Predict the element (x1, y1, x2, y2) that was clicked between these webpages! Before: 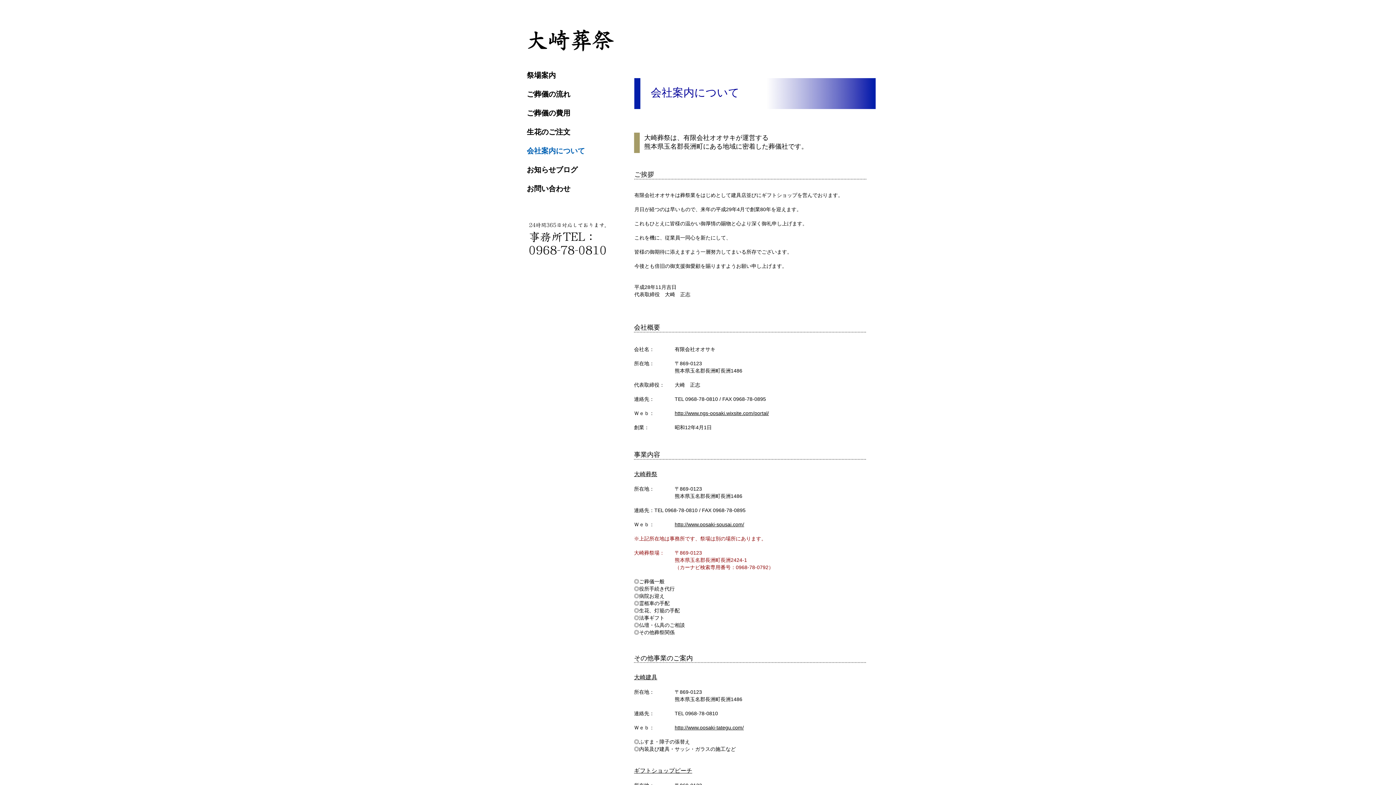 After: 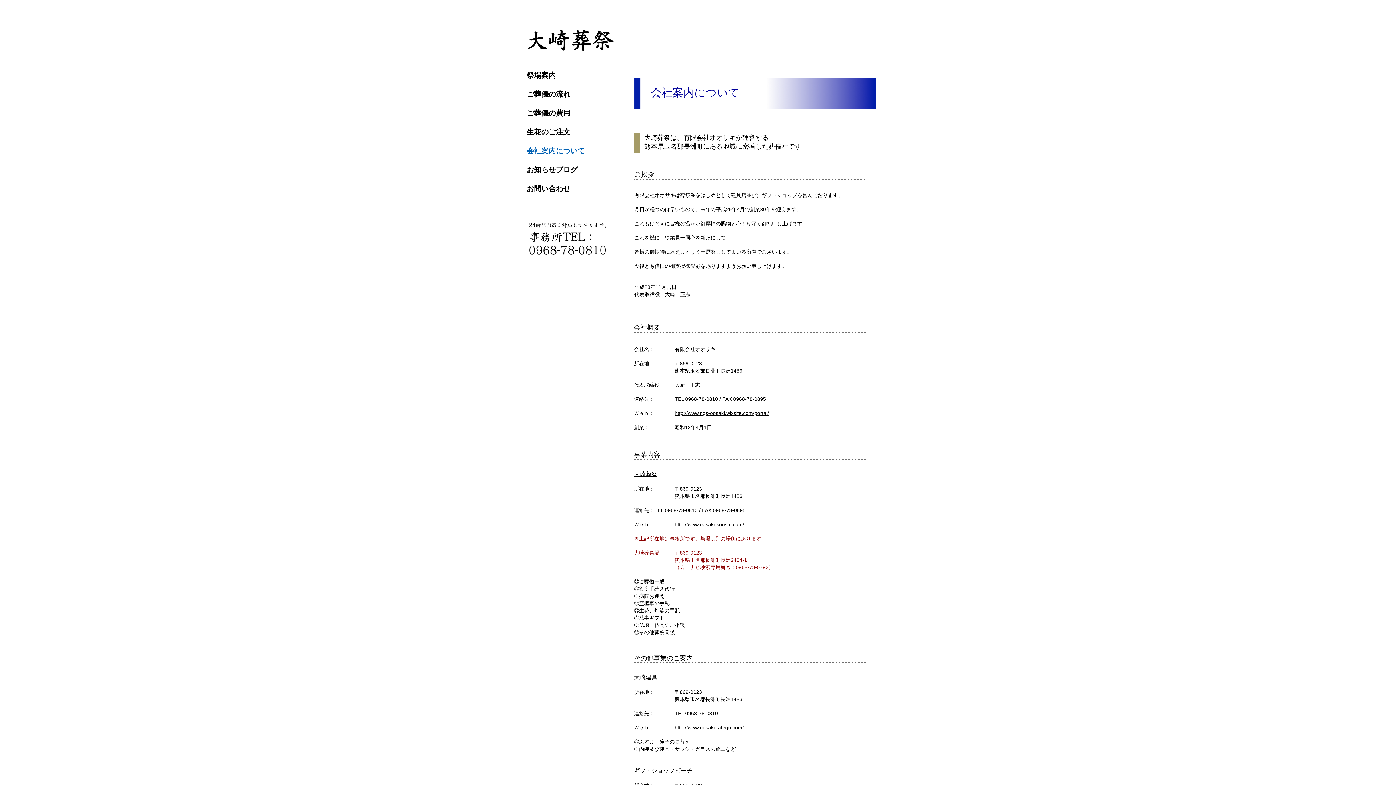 Action: label: http://www.ngs-oosaki.wixsite.com/portal/ bbox: (674, 410, 769, 416)